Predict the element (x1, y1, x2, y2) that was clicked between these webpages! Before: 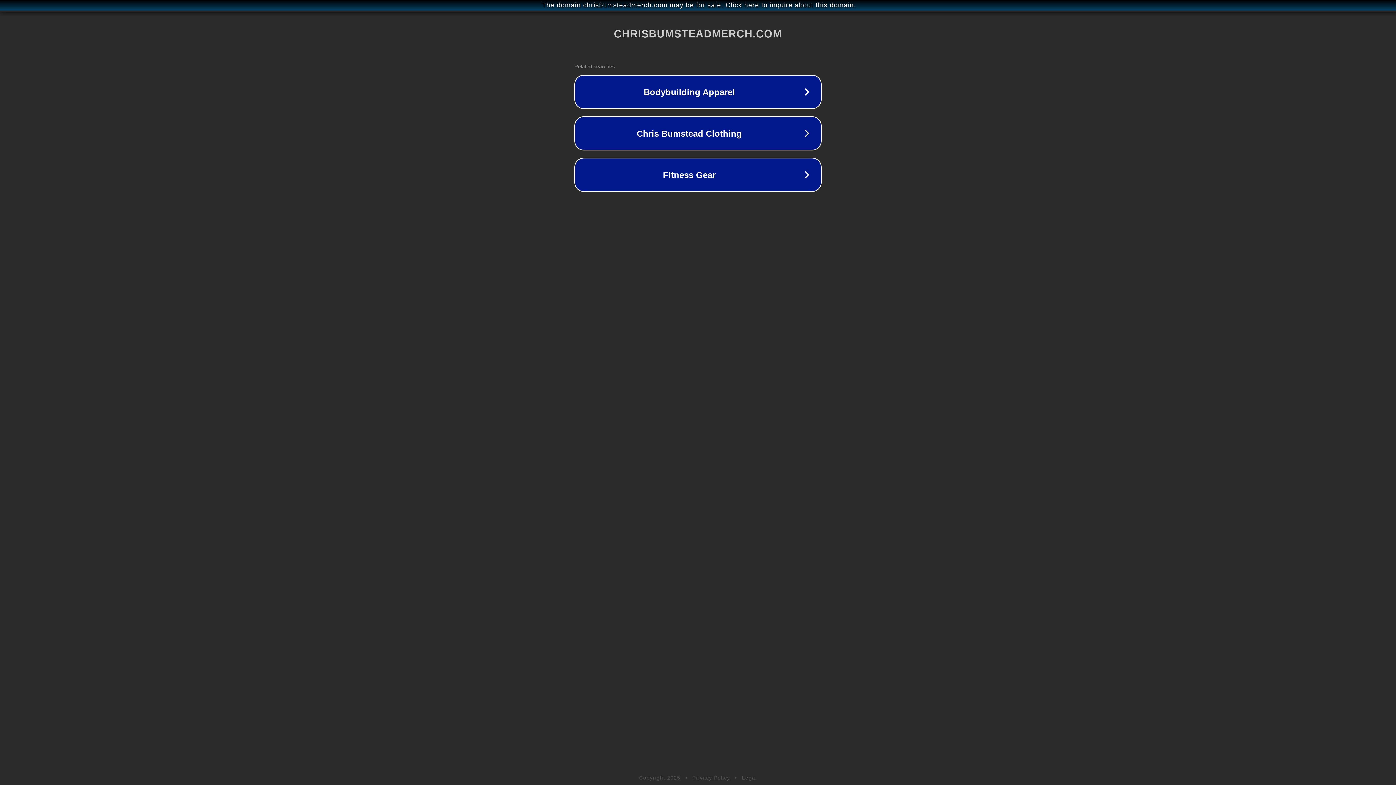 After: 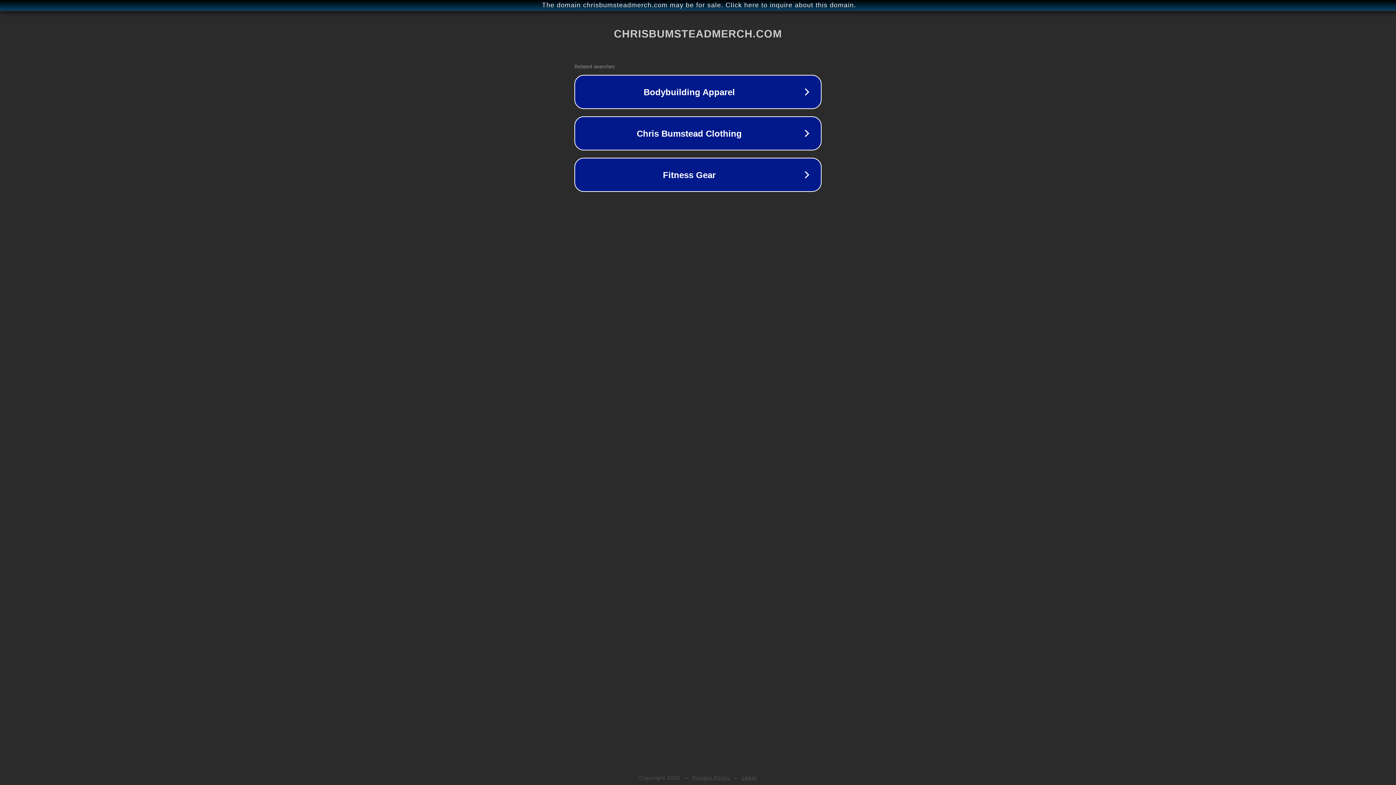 Action: label: Legal bbox: (742, 775, 757, 781)